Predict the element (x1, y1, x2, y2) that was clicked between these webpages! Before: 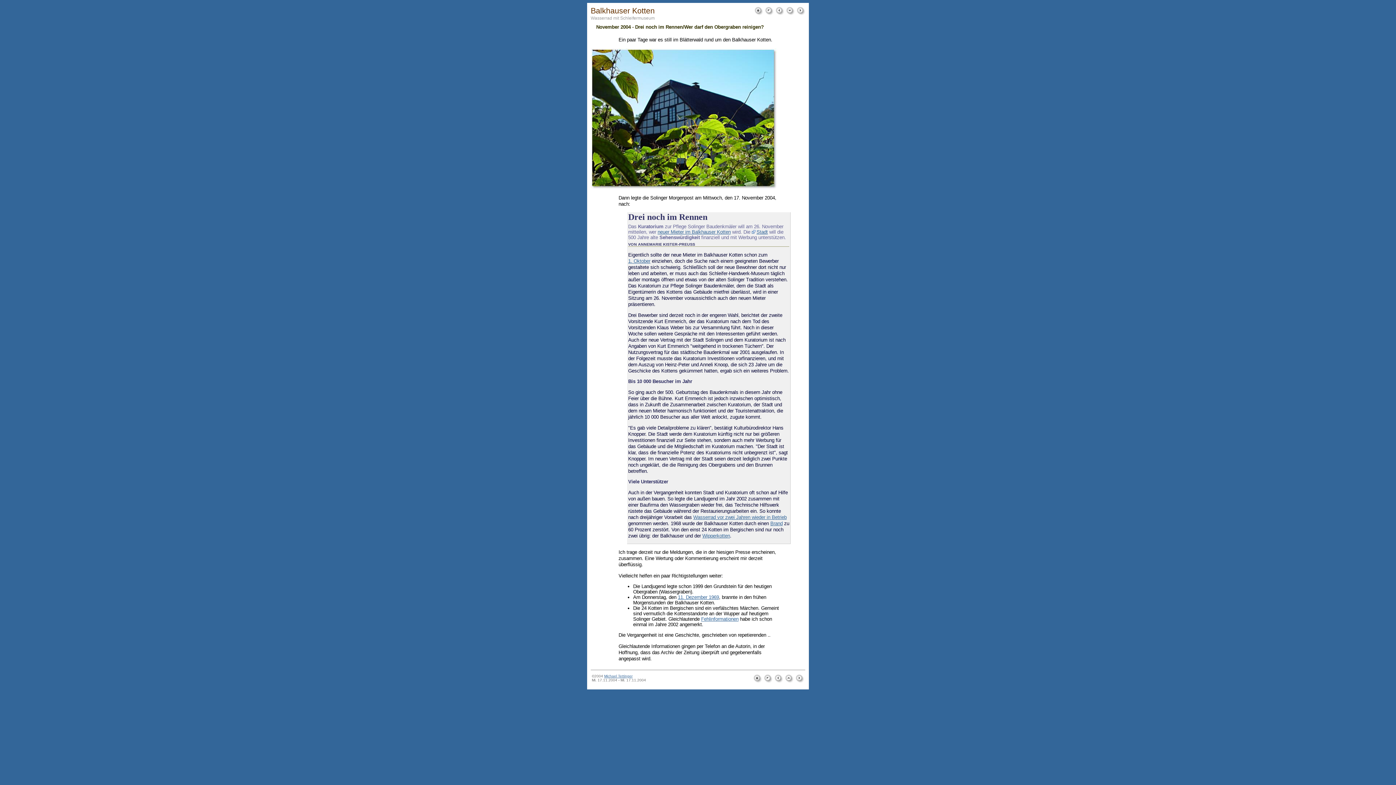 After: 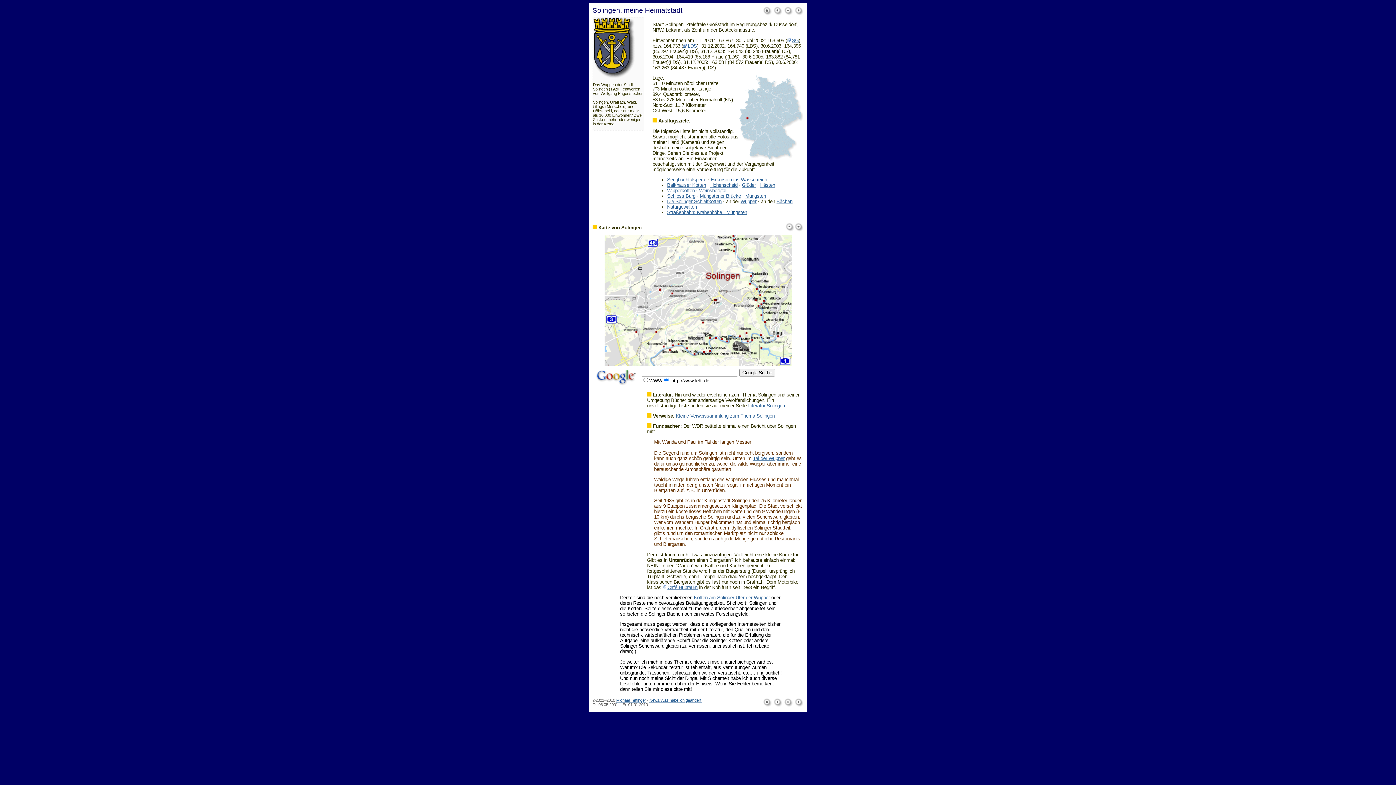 Action: bbox: (753, 678, 762, 684)